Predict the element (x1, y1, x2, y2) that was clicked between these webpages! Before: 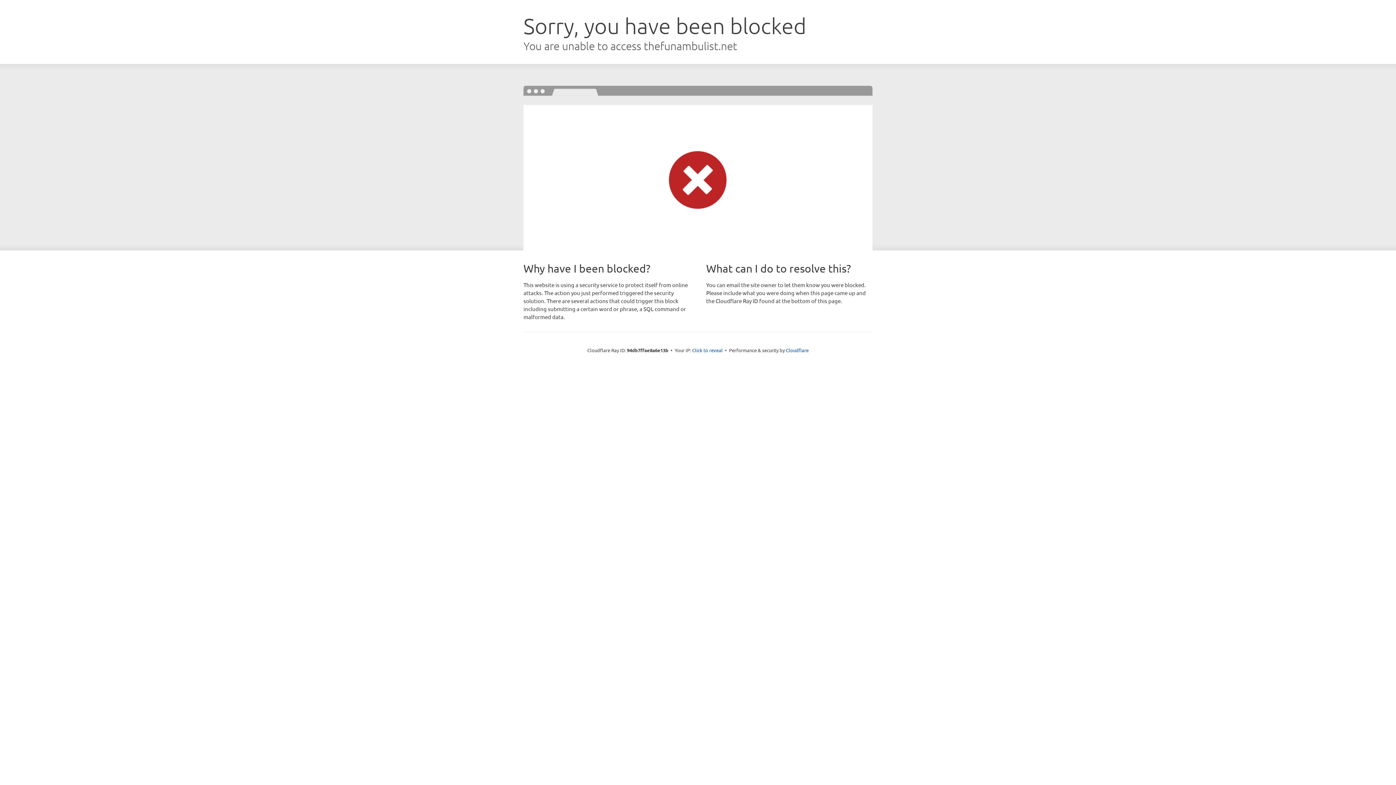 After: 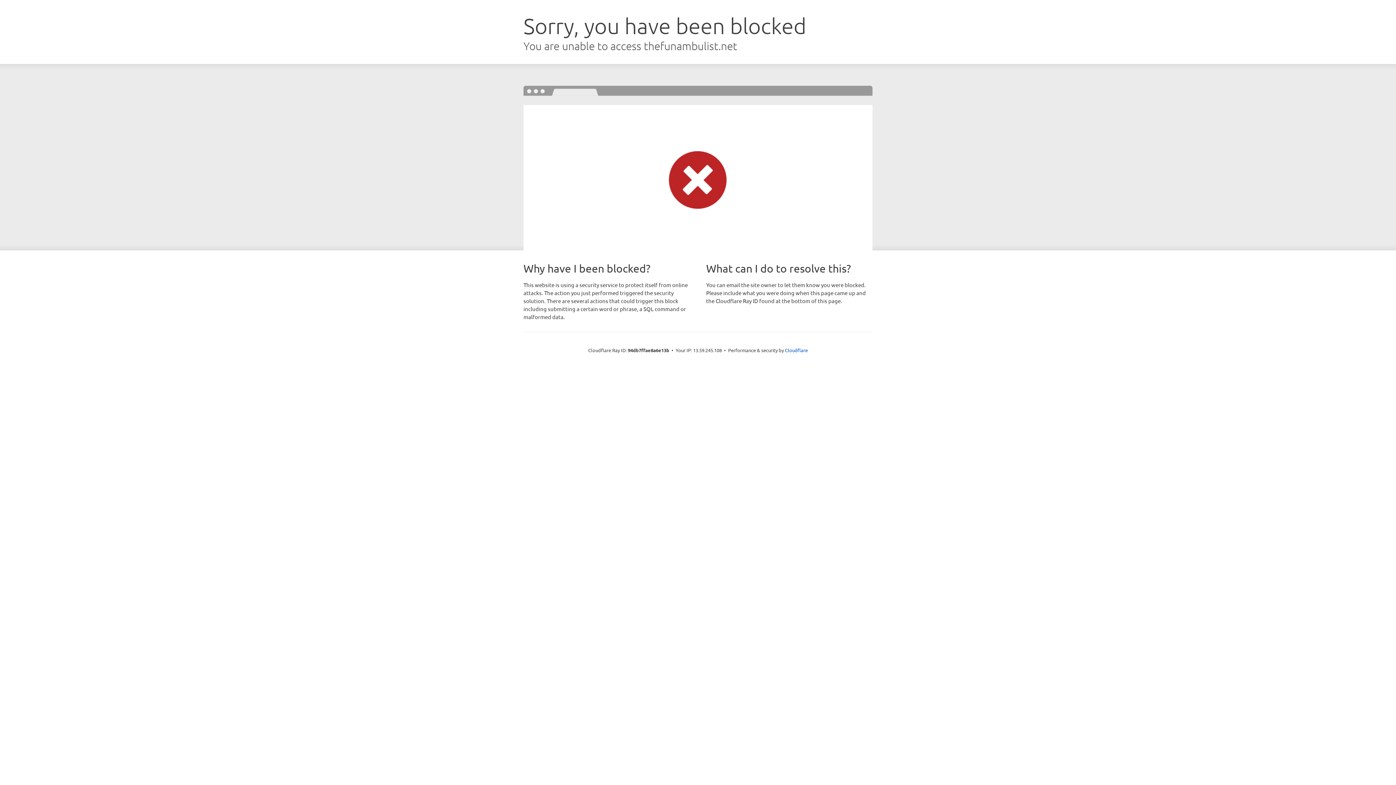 Action: bbox: (692, 346, 722, 353) label: Click to reveal